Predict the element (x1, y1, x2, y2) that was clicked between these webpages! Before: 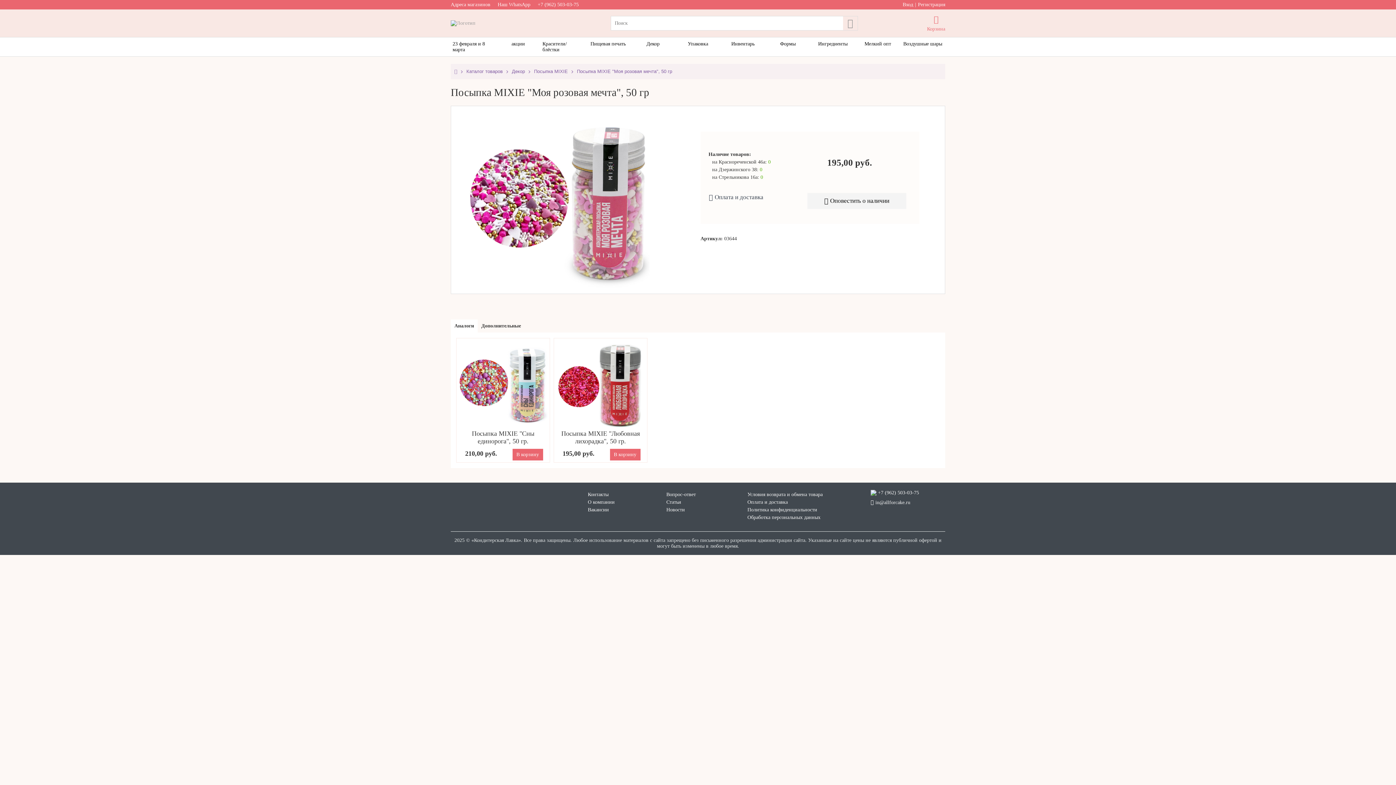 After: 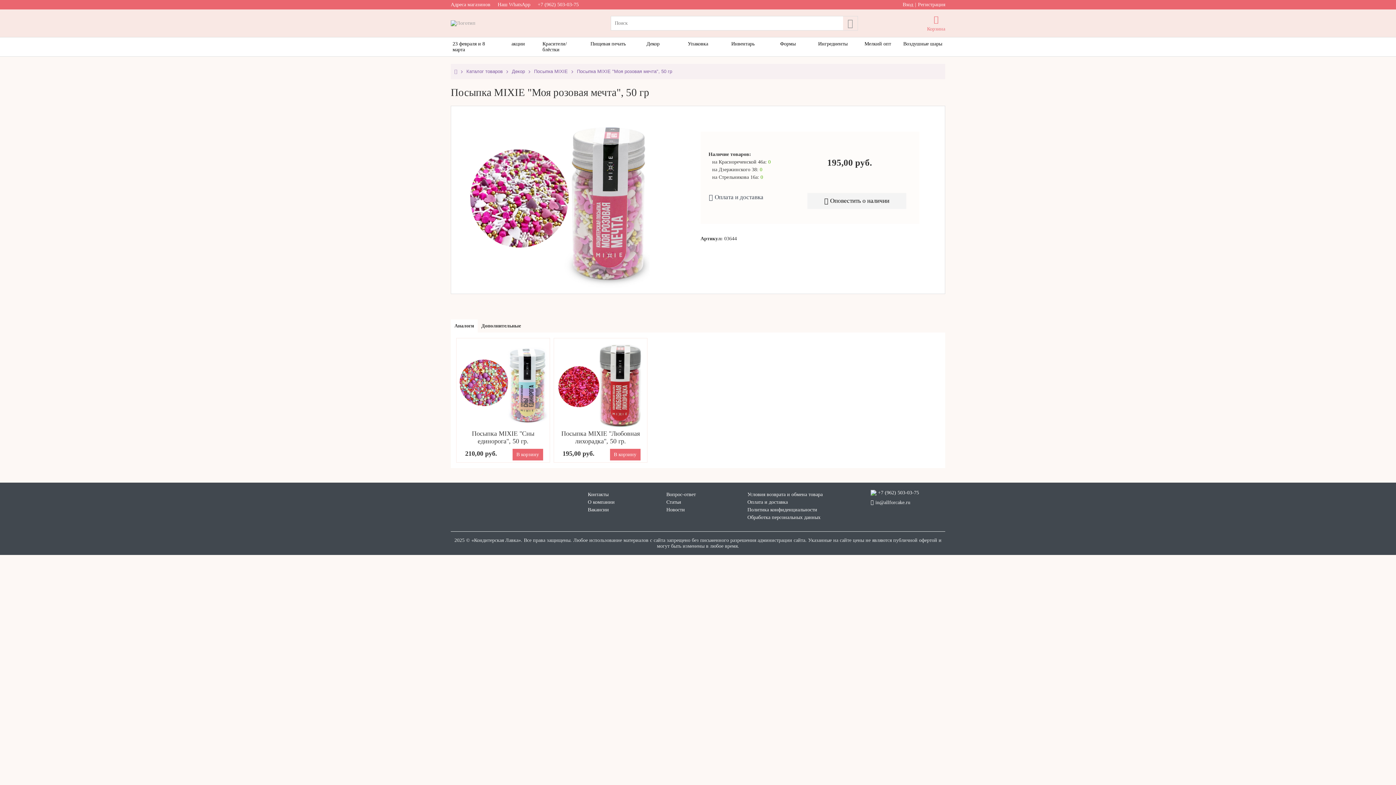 Action: bbox: (537, 1, 578, 7) label: +7 (962) 503-03-75